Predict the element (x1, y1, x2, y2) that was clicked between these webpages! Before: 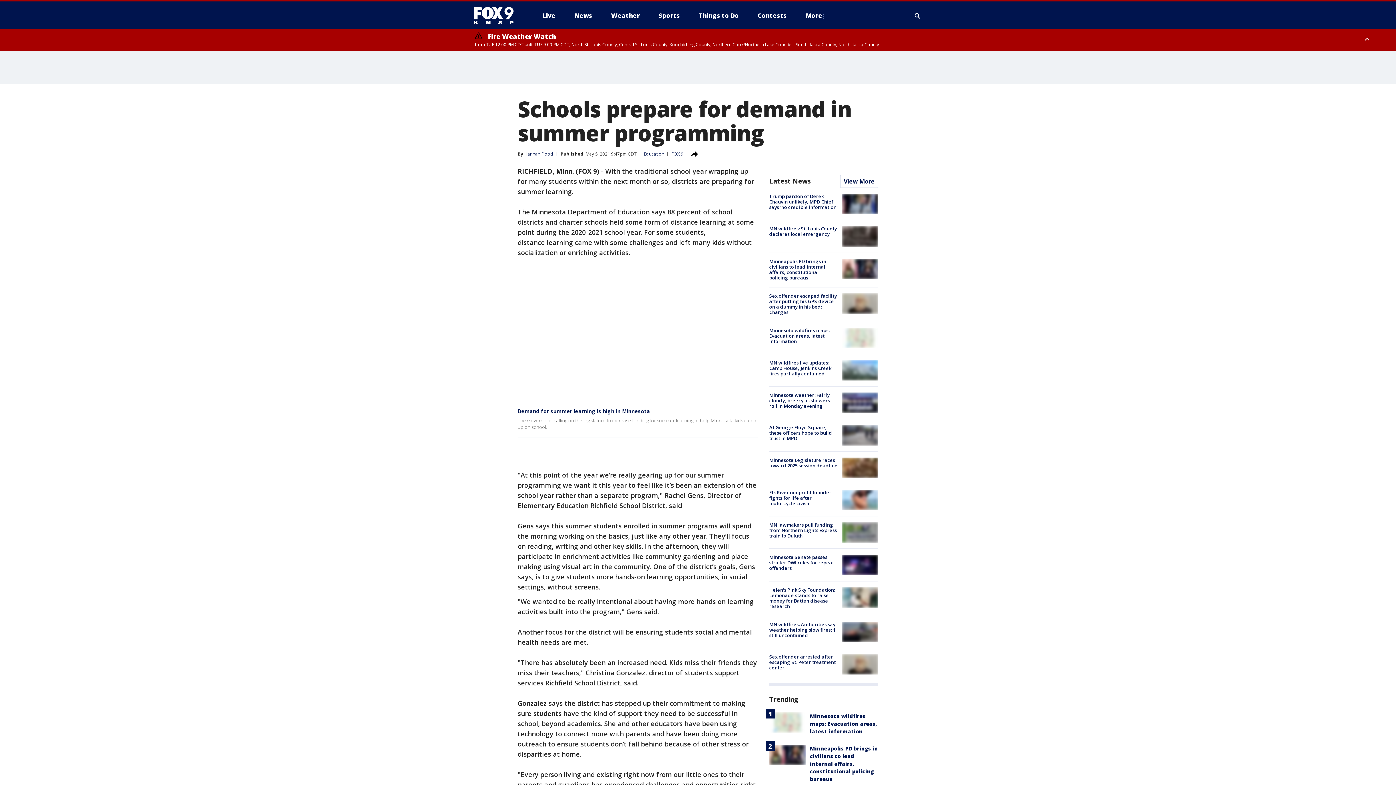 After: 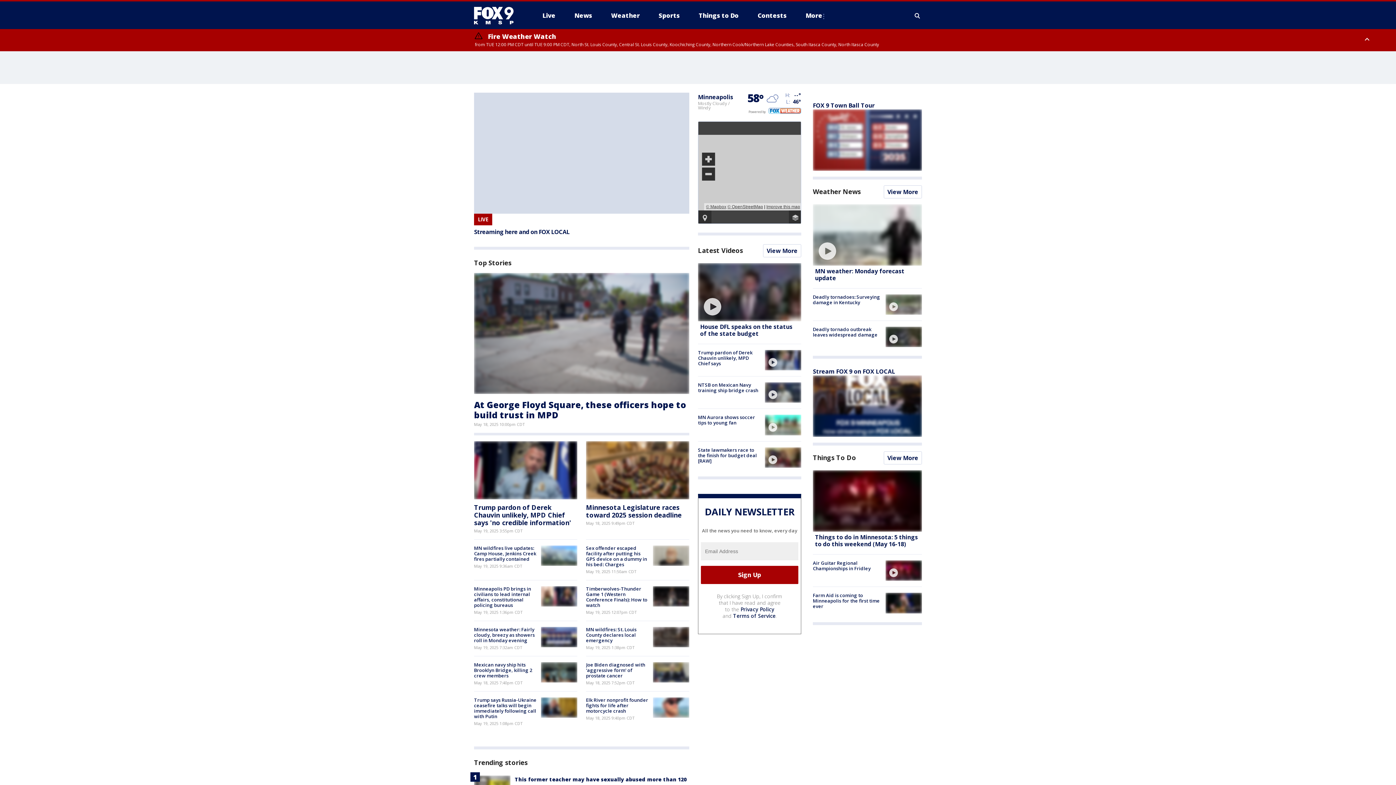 Action: bbox: (474, 6, 522, 24)